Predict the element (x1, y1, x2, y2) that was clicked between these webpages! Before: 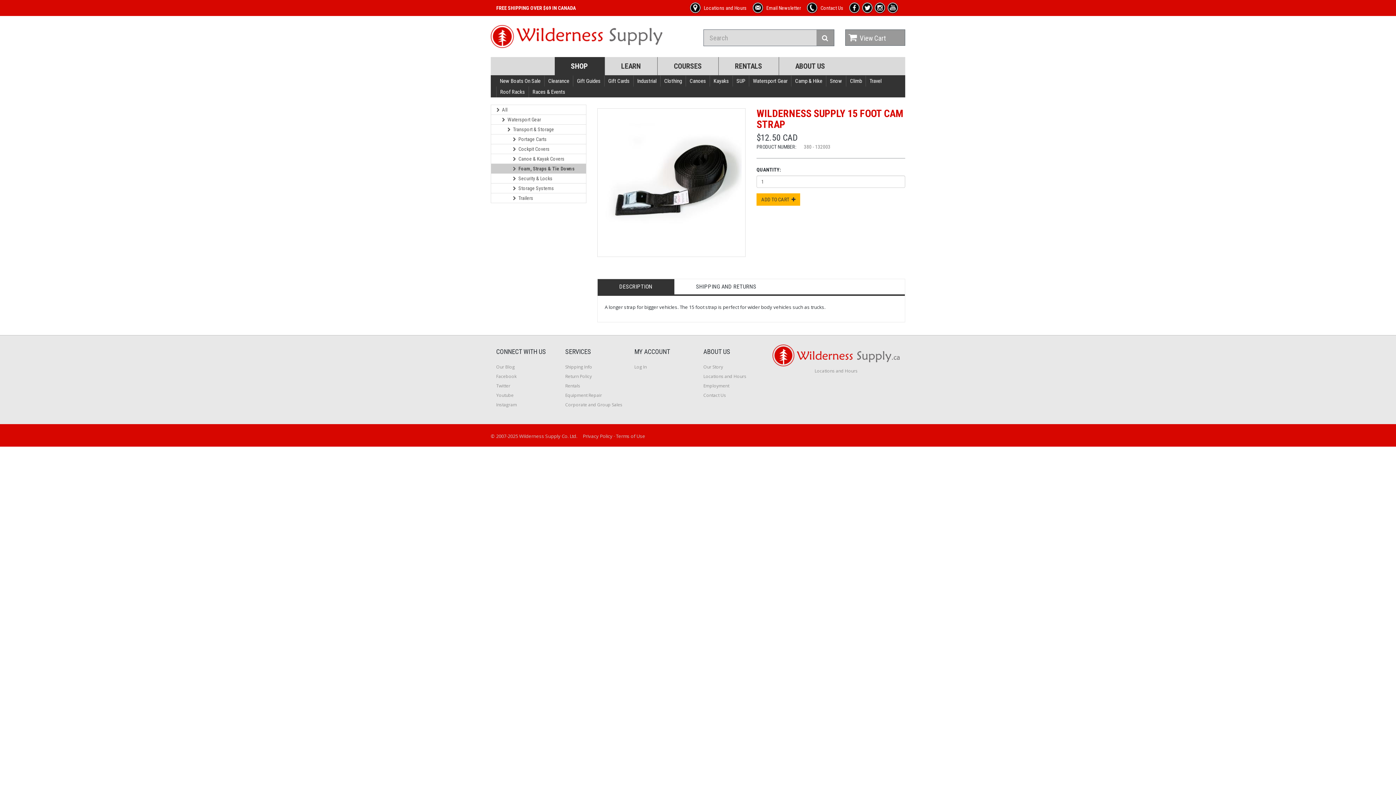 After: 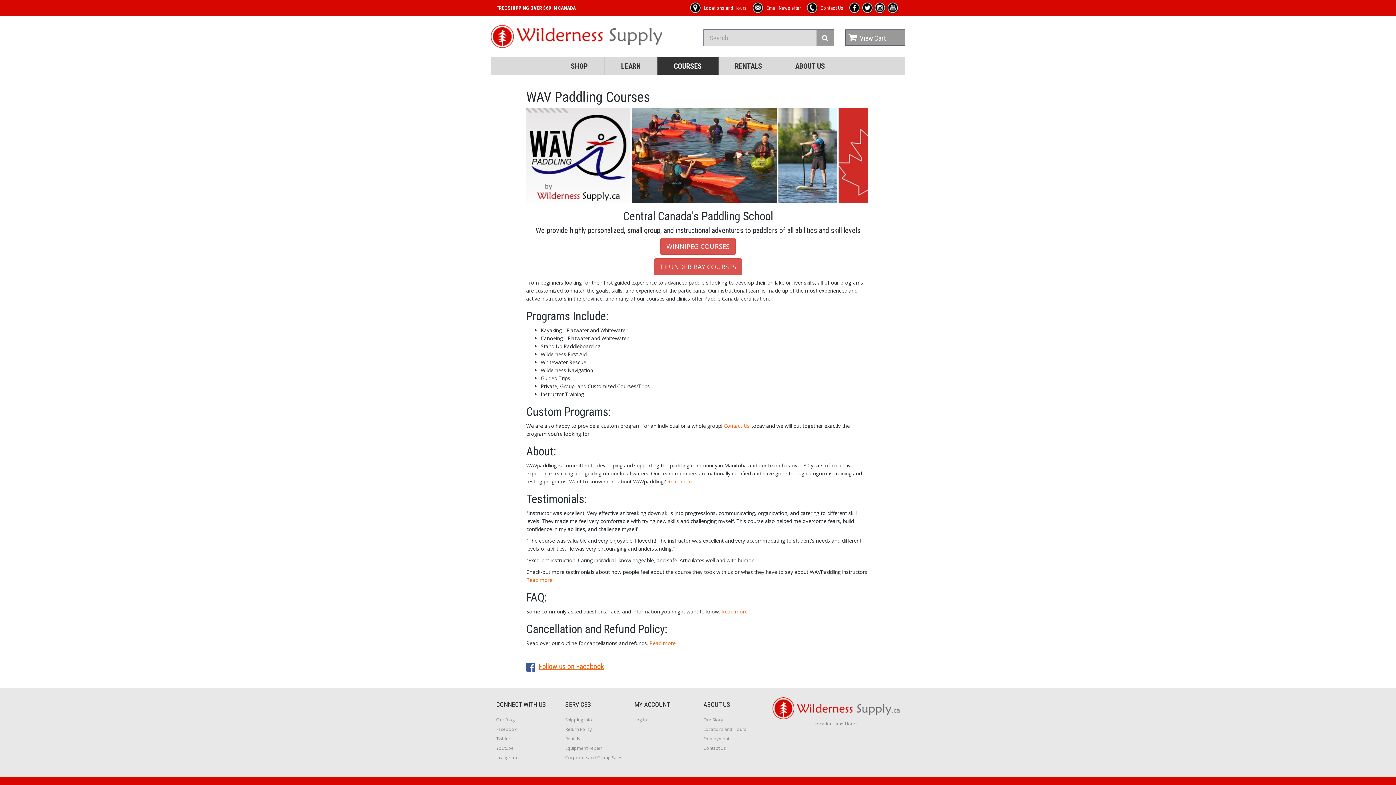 Action: bbox: (657, 57, 718, 75) label: COURSES